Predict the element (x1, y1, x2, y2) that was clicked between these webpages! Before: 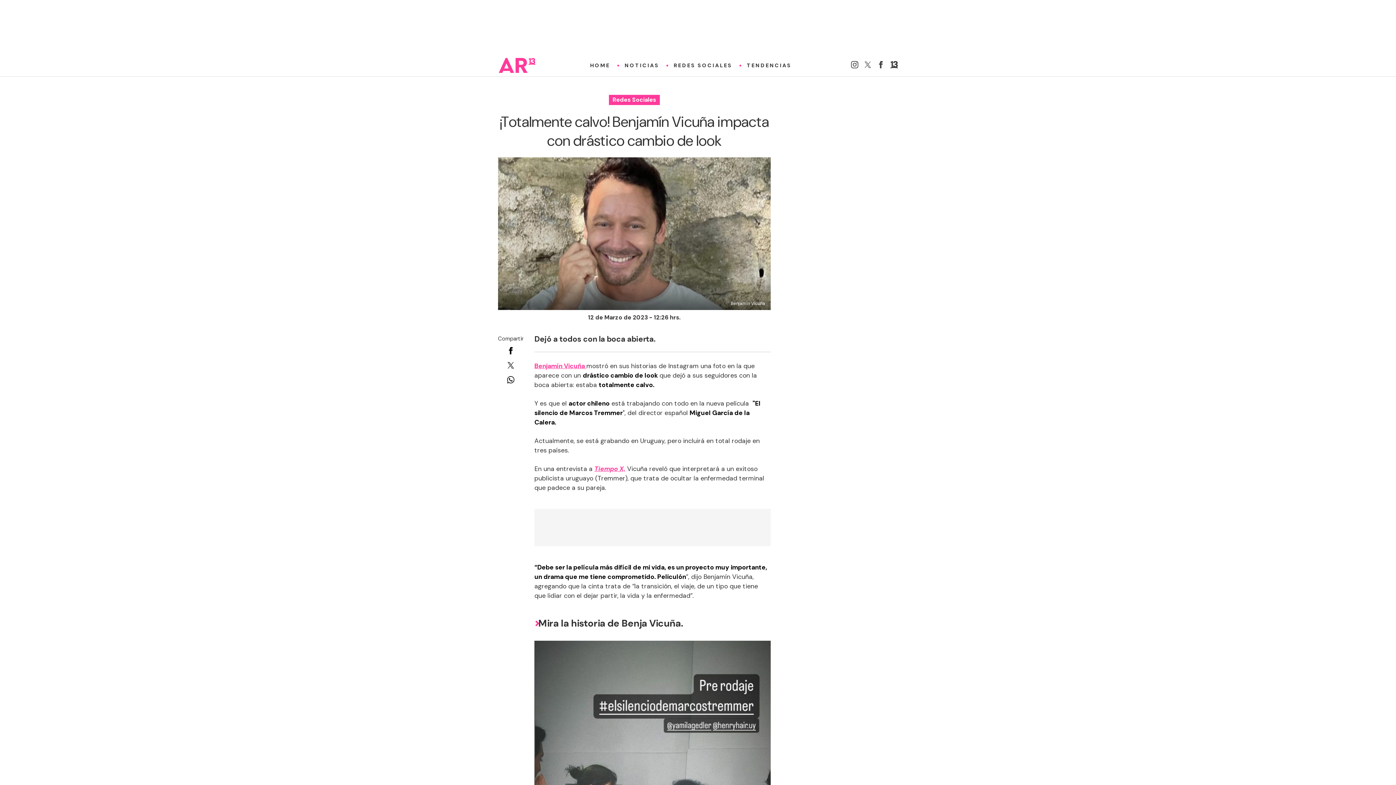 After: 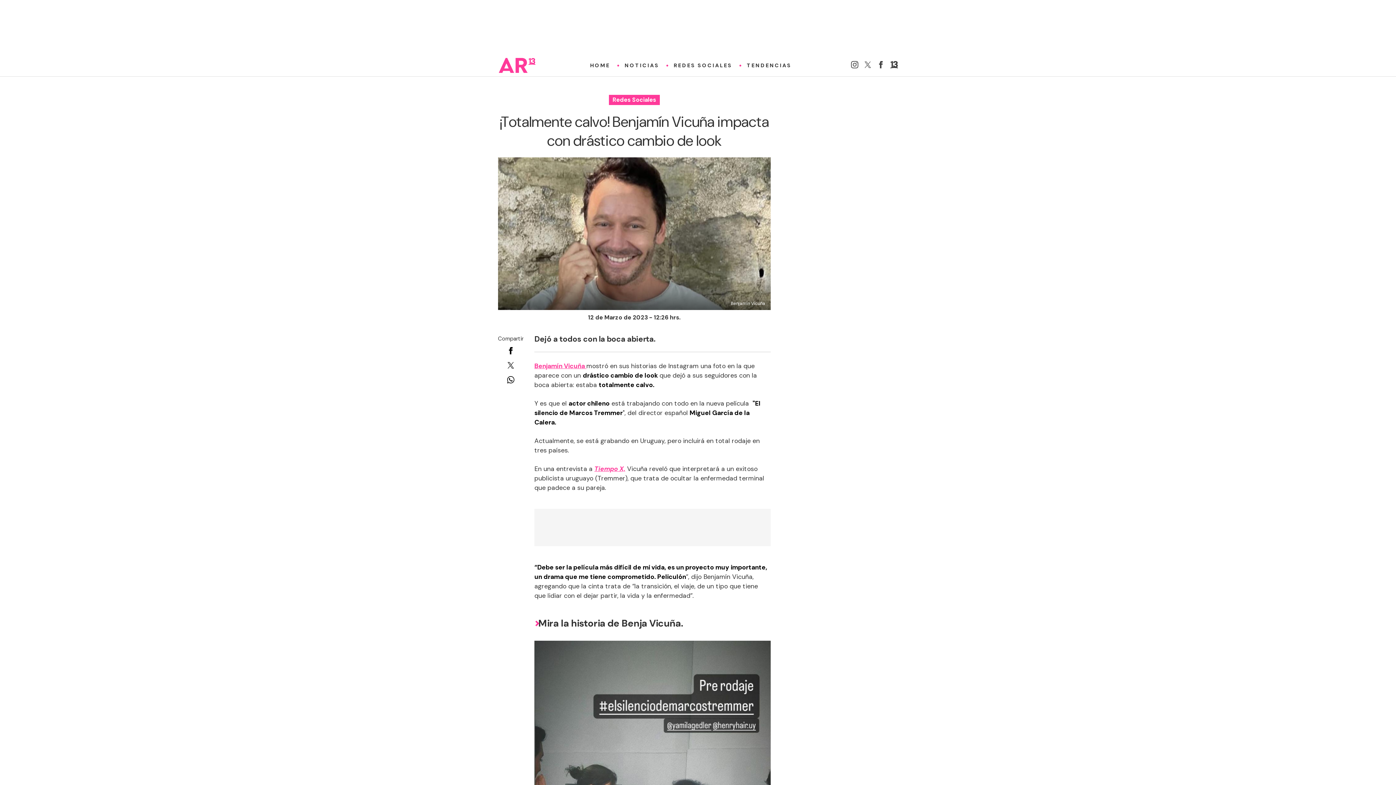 Action: bbox: (877, 62, 884, 70)